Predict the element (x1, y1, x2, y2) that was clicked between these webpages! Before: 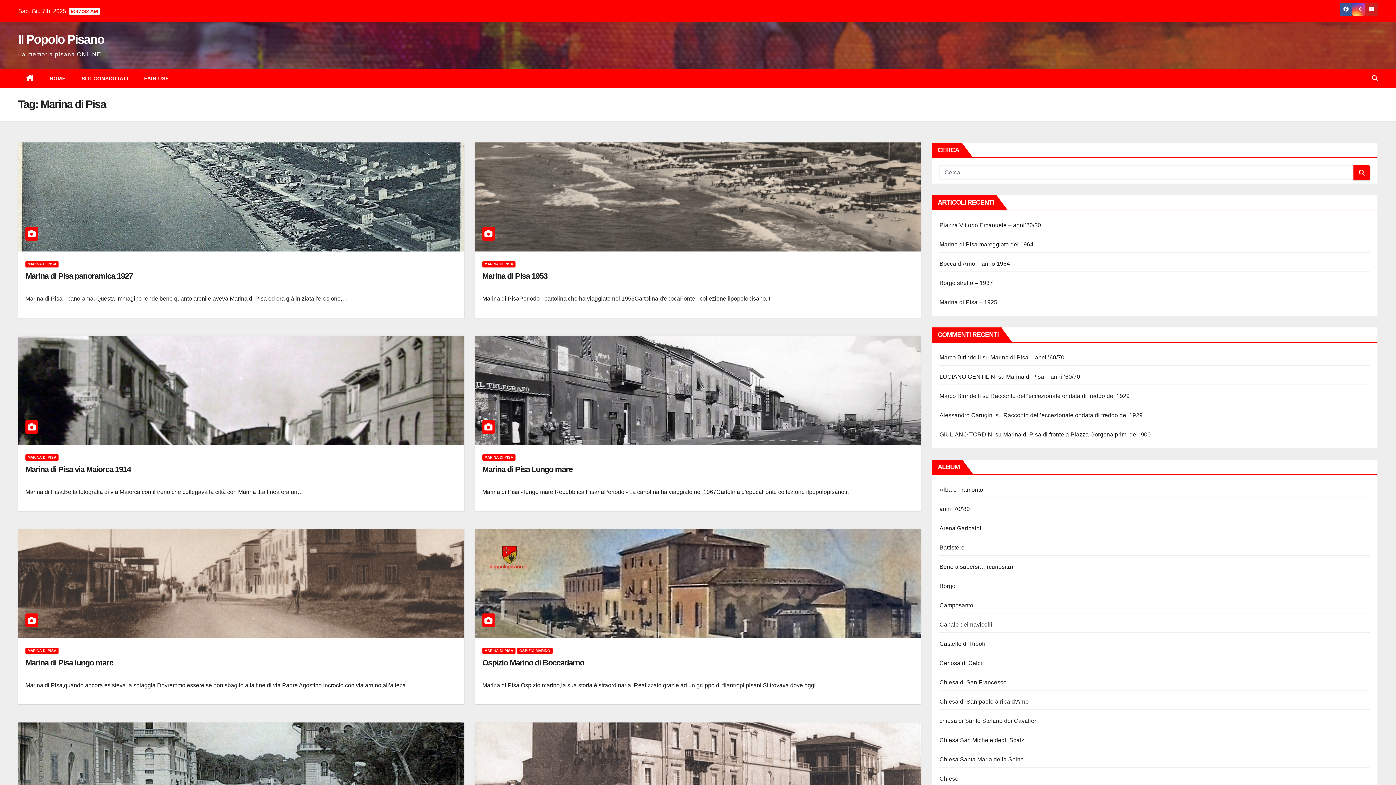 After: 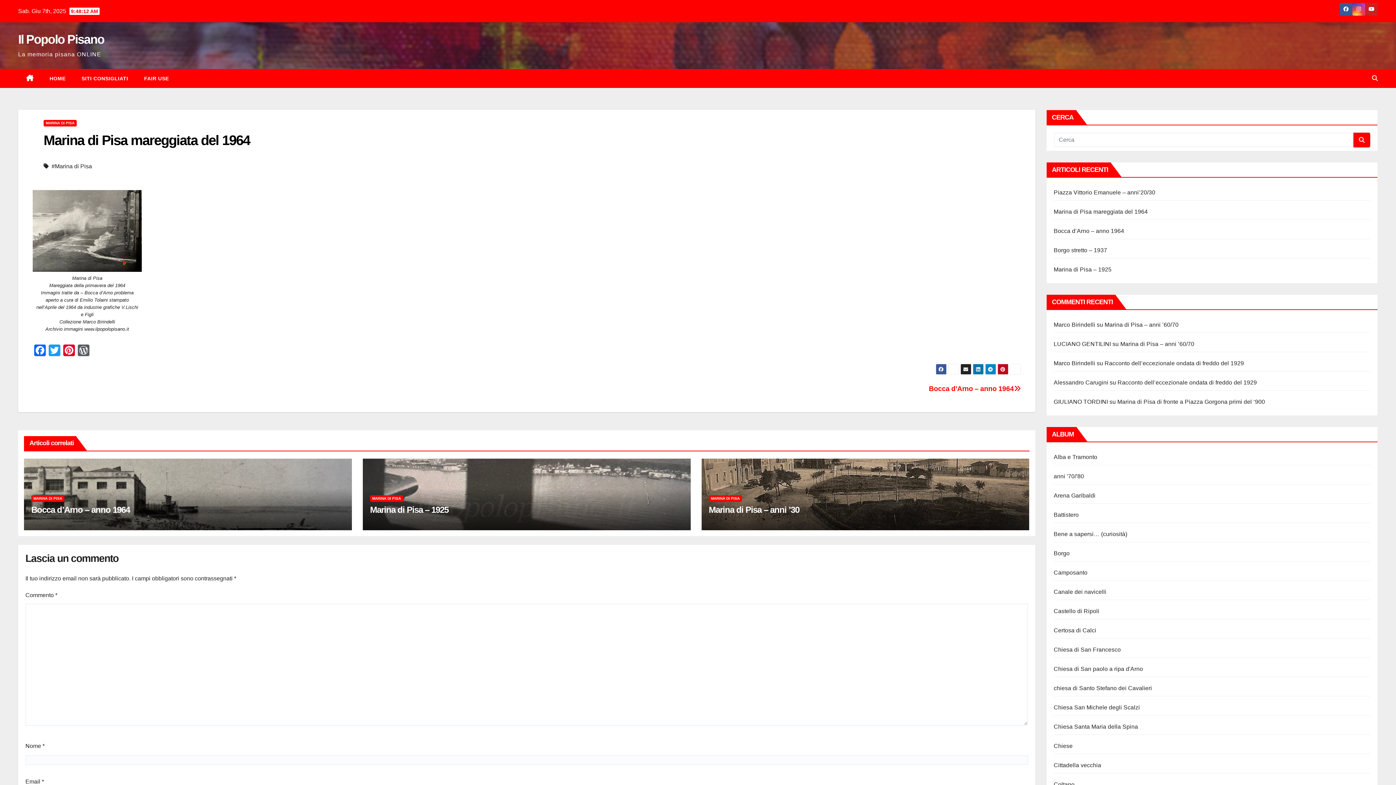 Action: bbox: (939, 241, 1033, 247) label: Marina di Pisa mareggiata del 1964